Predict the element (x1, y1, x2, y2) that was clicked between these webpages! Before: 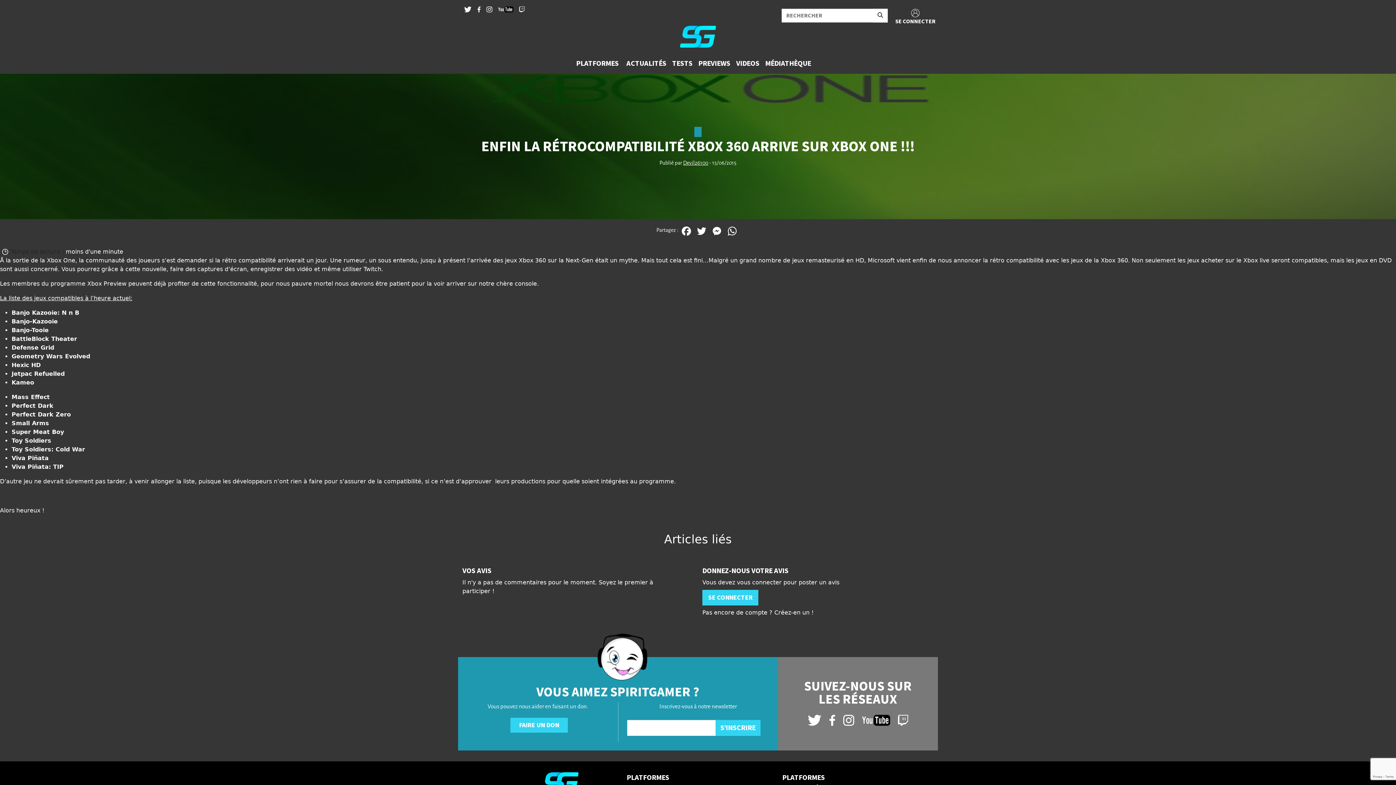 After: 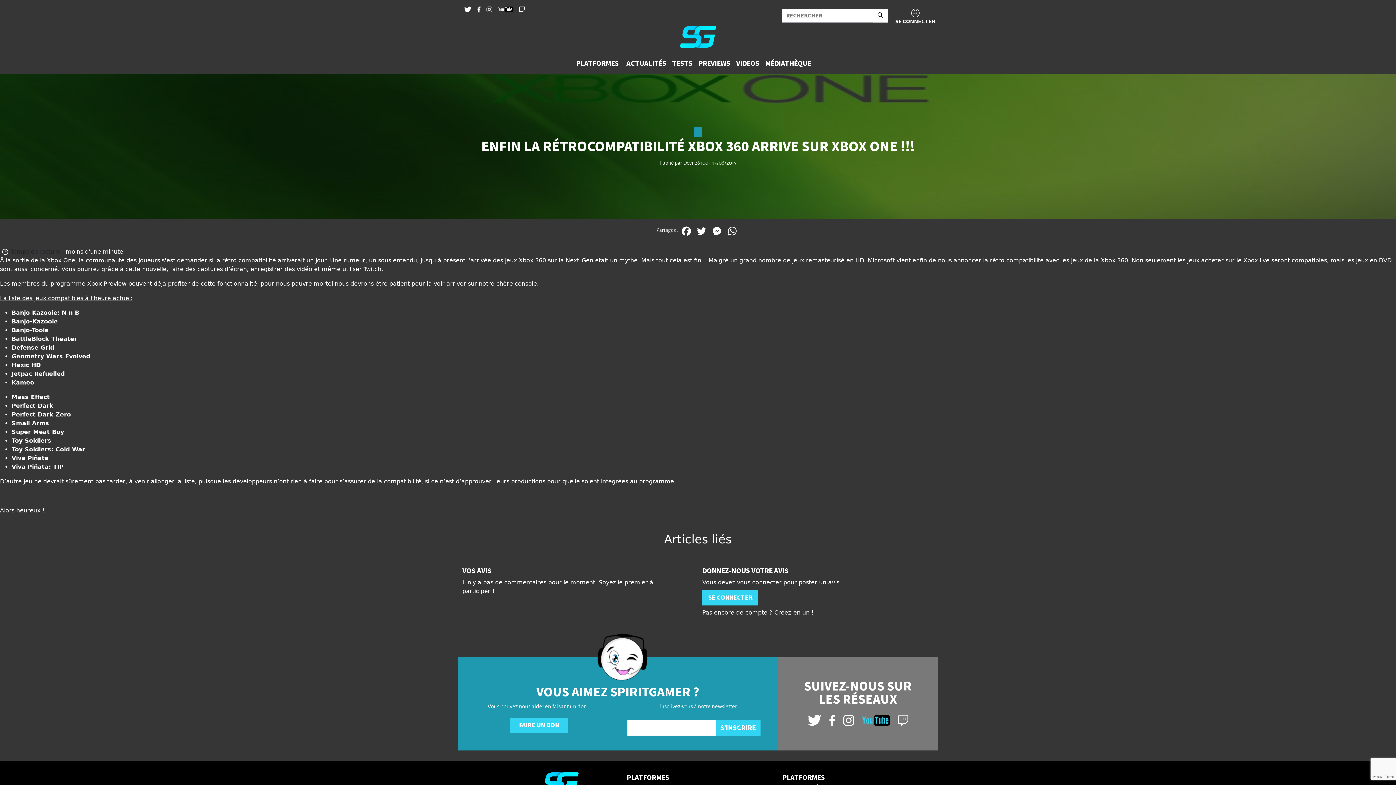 Action: bbox: (862, 715, 890, 728)